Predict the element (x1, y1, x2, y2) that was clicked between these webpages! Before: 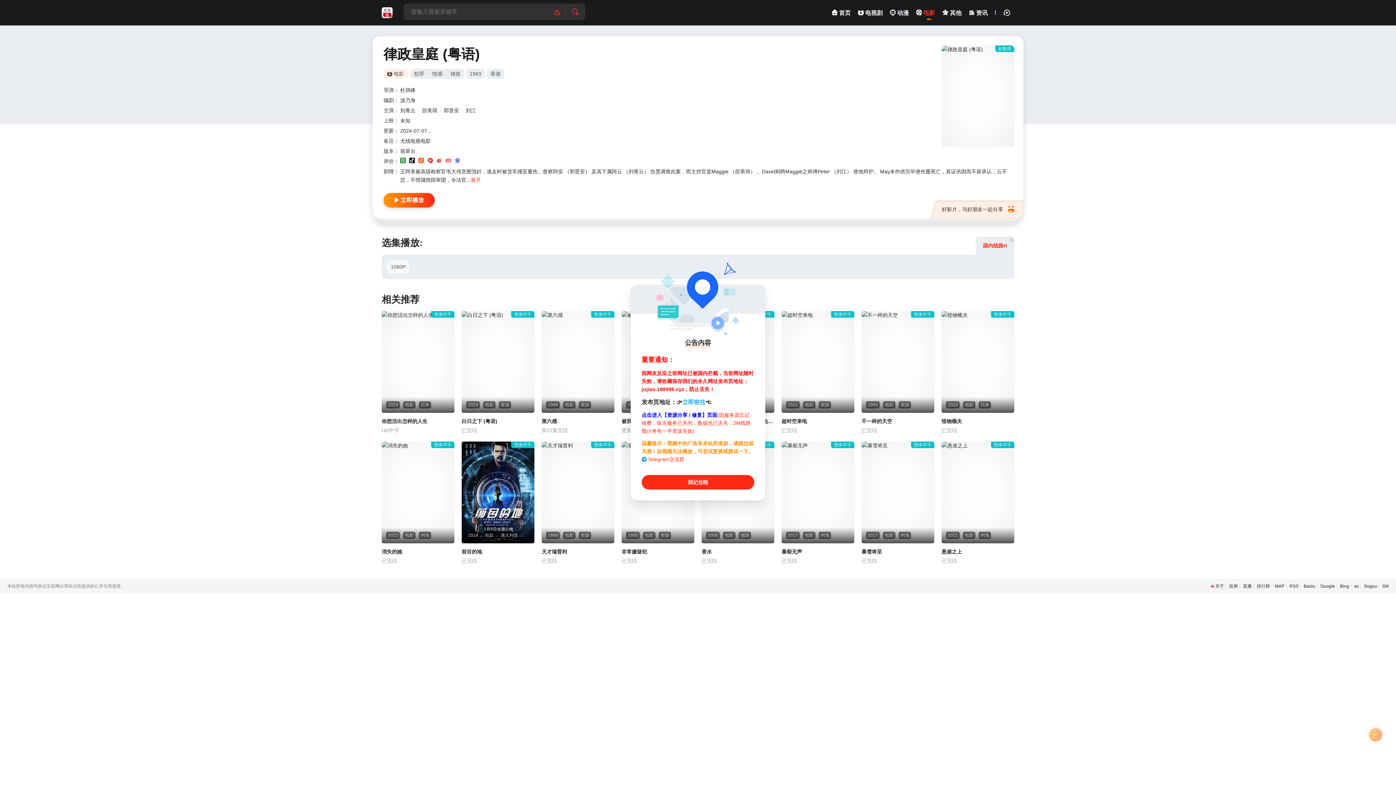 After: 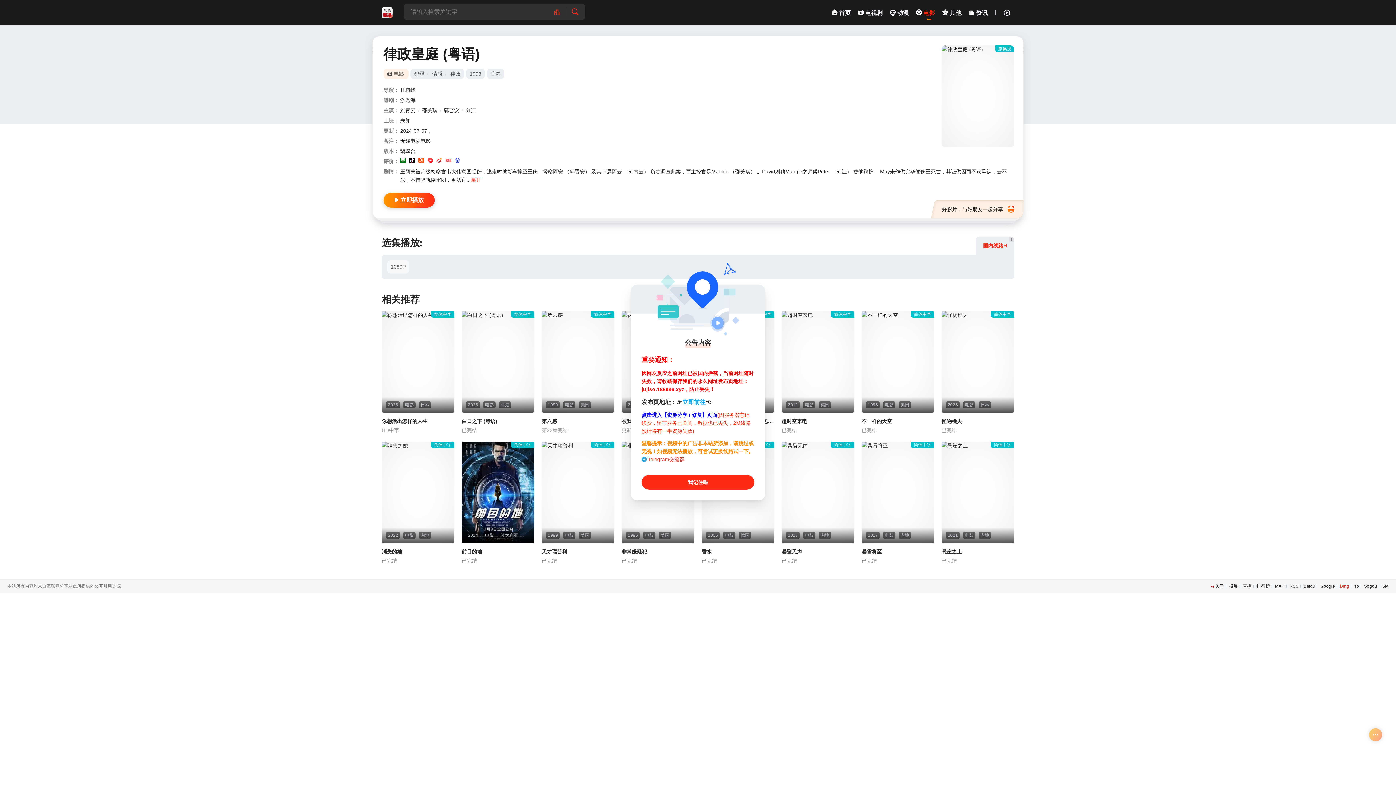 Action: bbox: (1340, 584, 1349, 589) label: Bing